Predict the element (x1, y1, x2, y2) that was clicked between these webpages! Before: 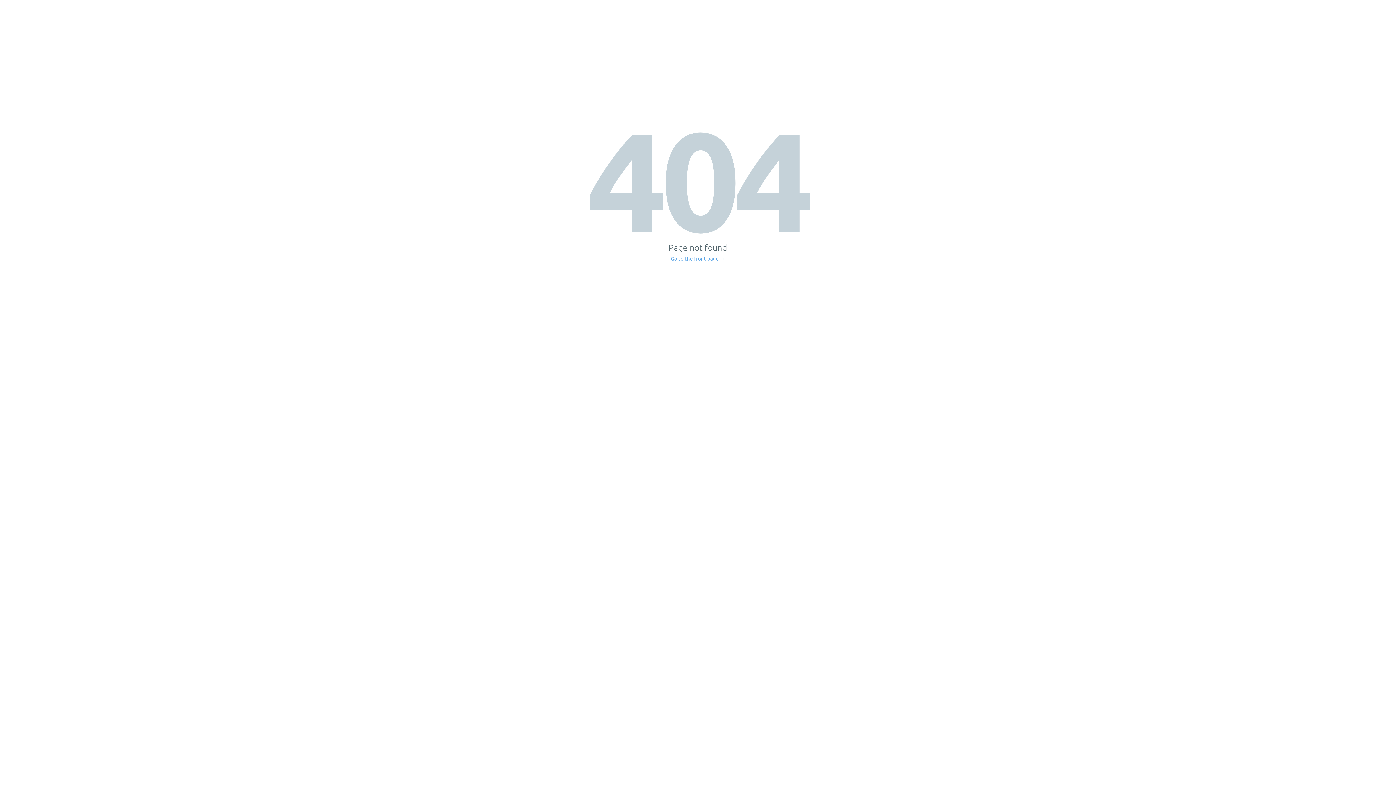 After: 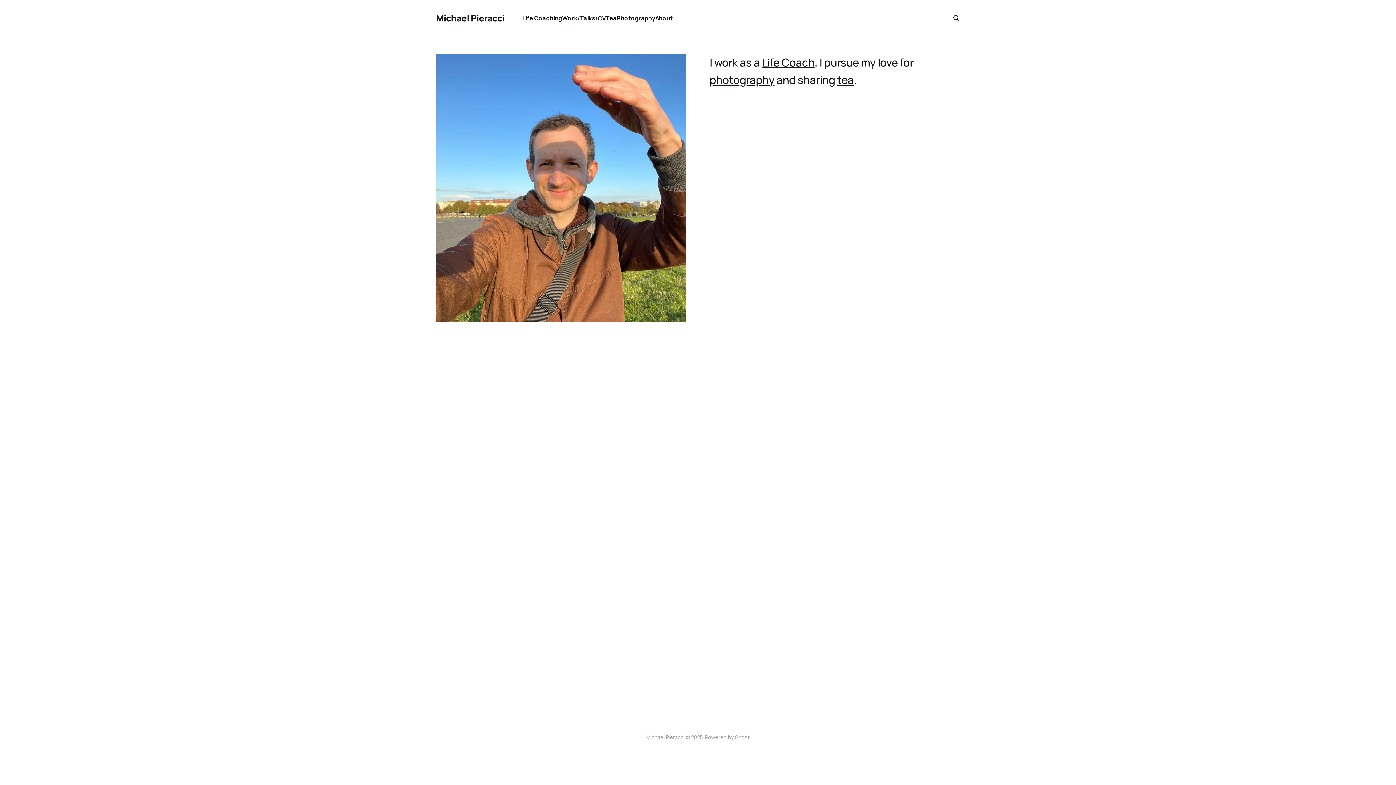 Action: bbox: (671, 256, 725, 261) label: Go to the front page →